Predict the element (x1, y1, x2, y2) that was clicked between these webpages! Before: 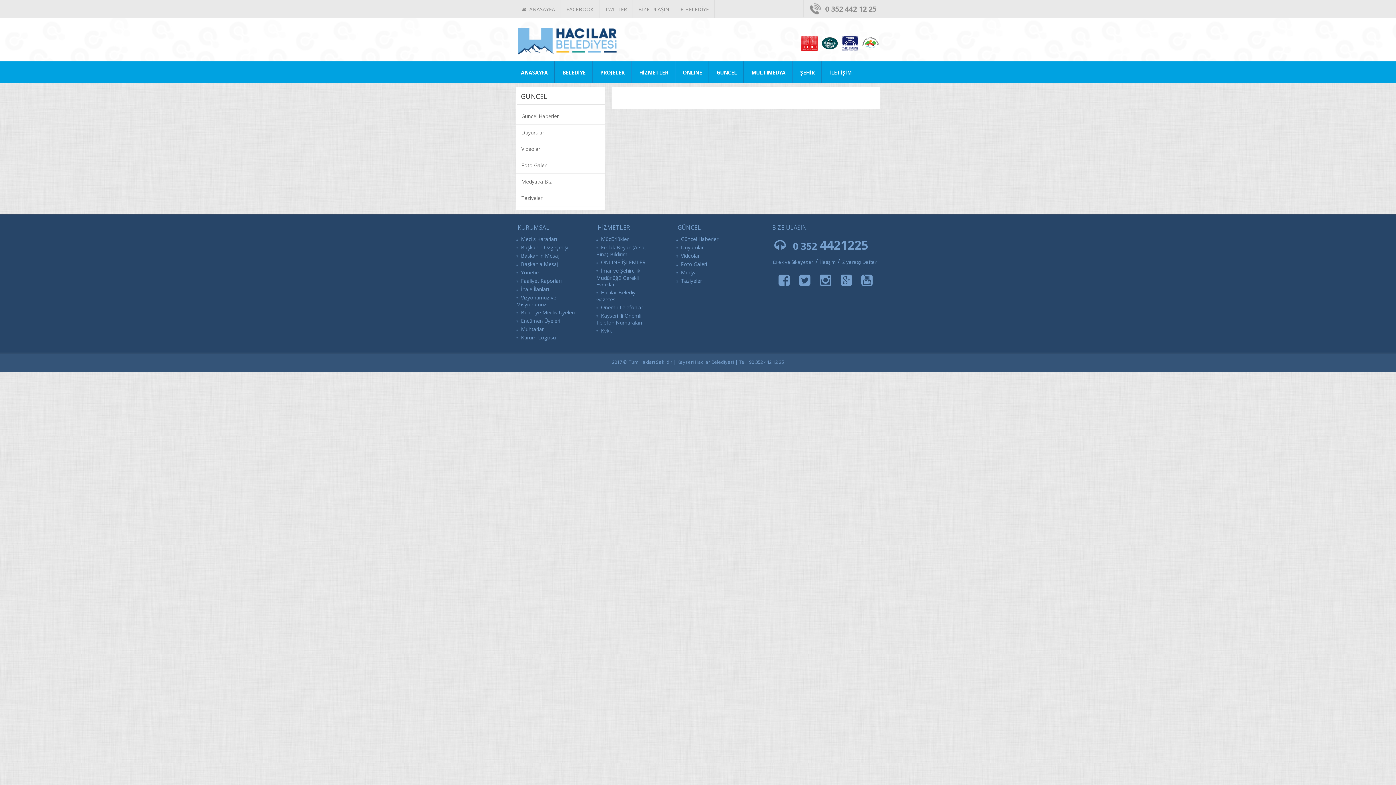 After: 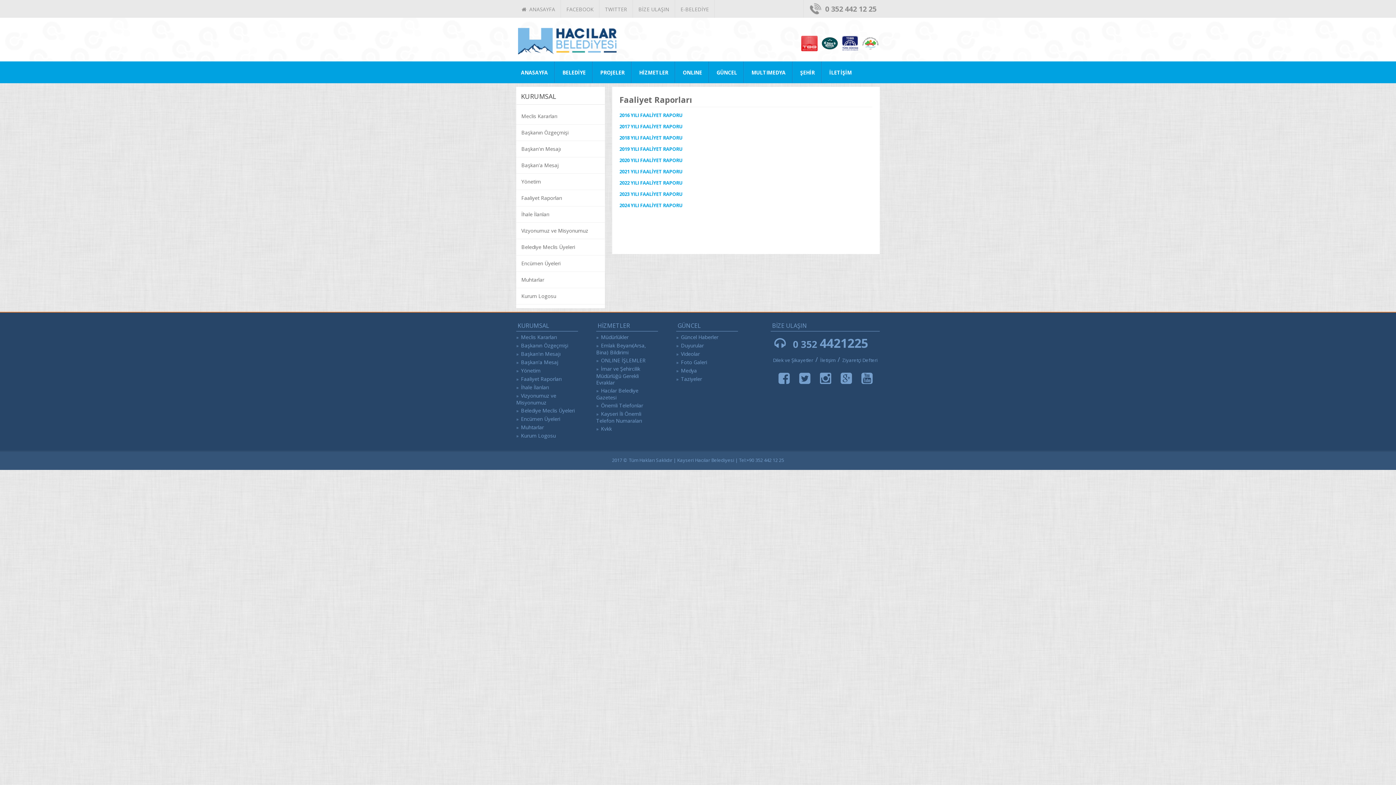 Action: label: Faaliyet Raporları bbox: (519, 276, 563, 285)